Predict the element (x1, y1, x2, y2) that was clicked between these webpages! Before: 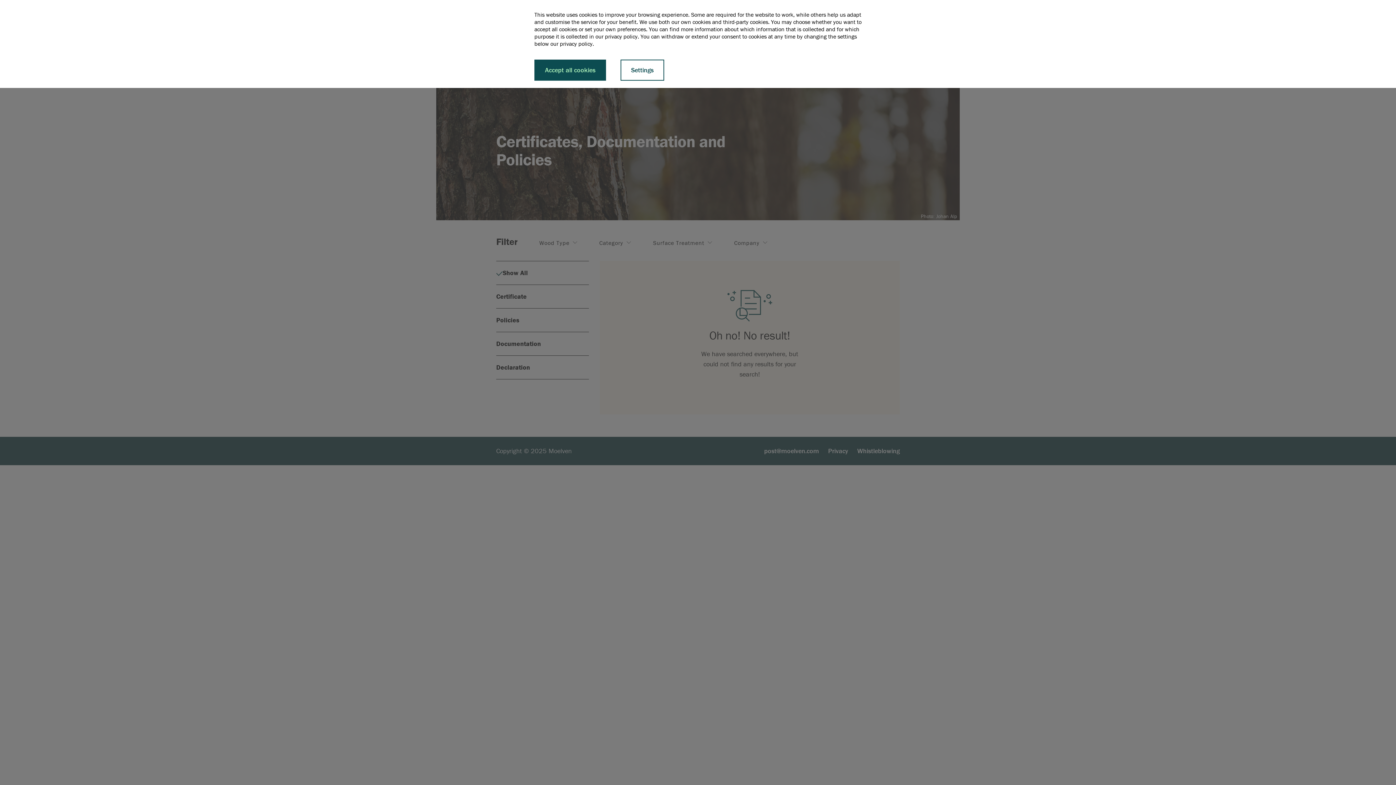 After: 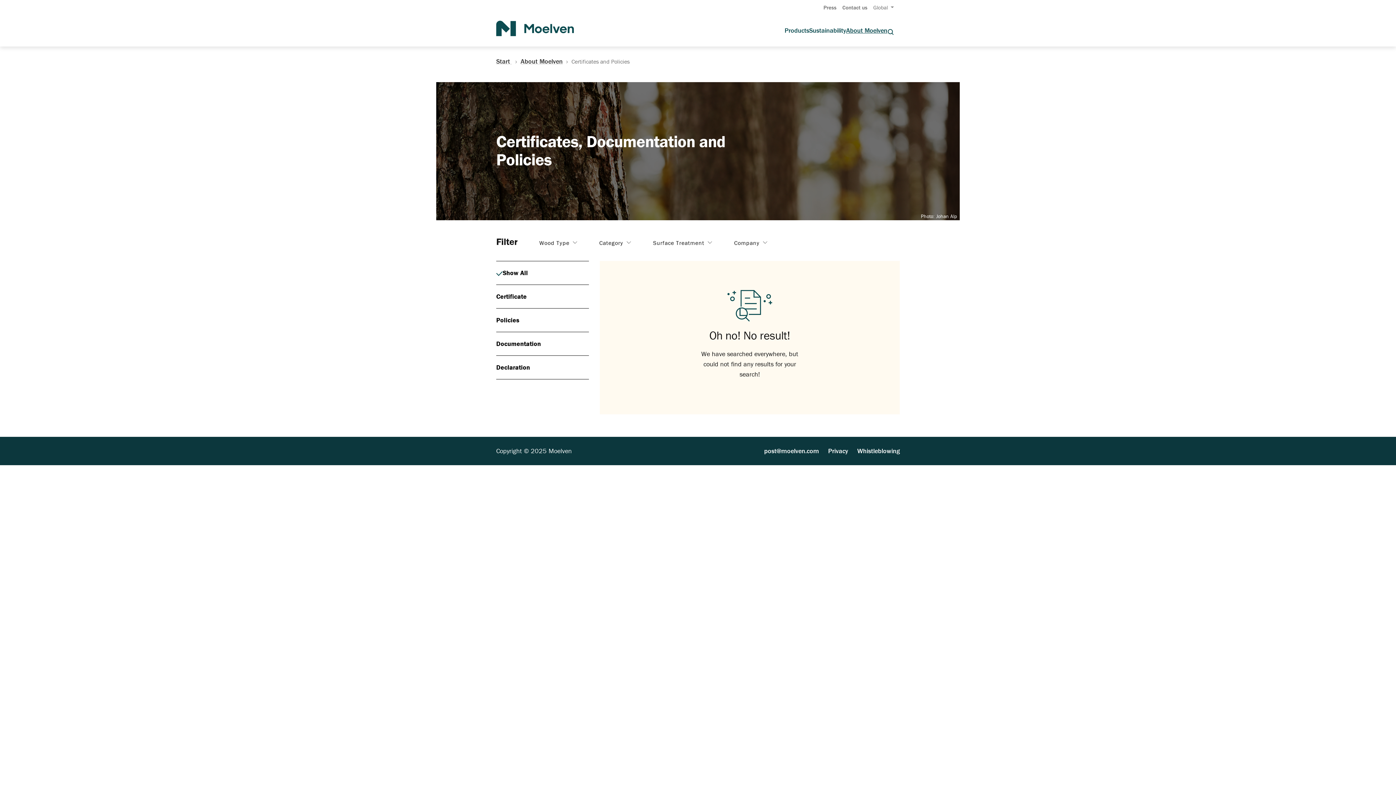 Action: label: Accept all cookies bbox: (534, 59, 606, 80)